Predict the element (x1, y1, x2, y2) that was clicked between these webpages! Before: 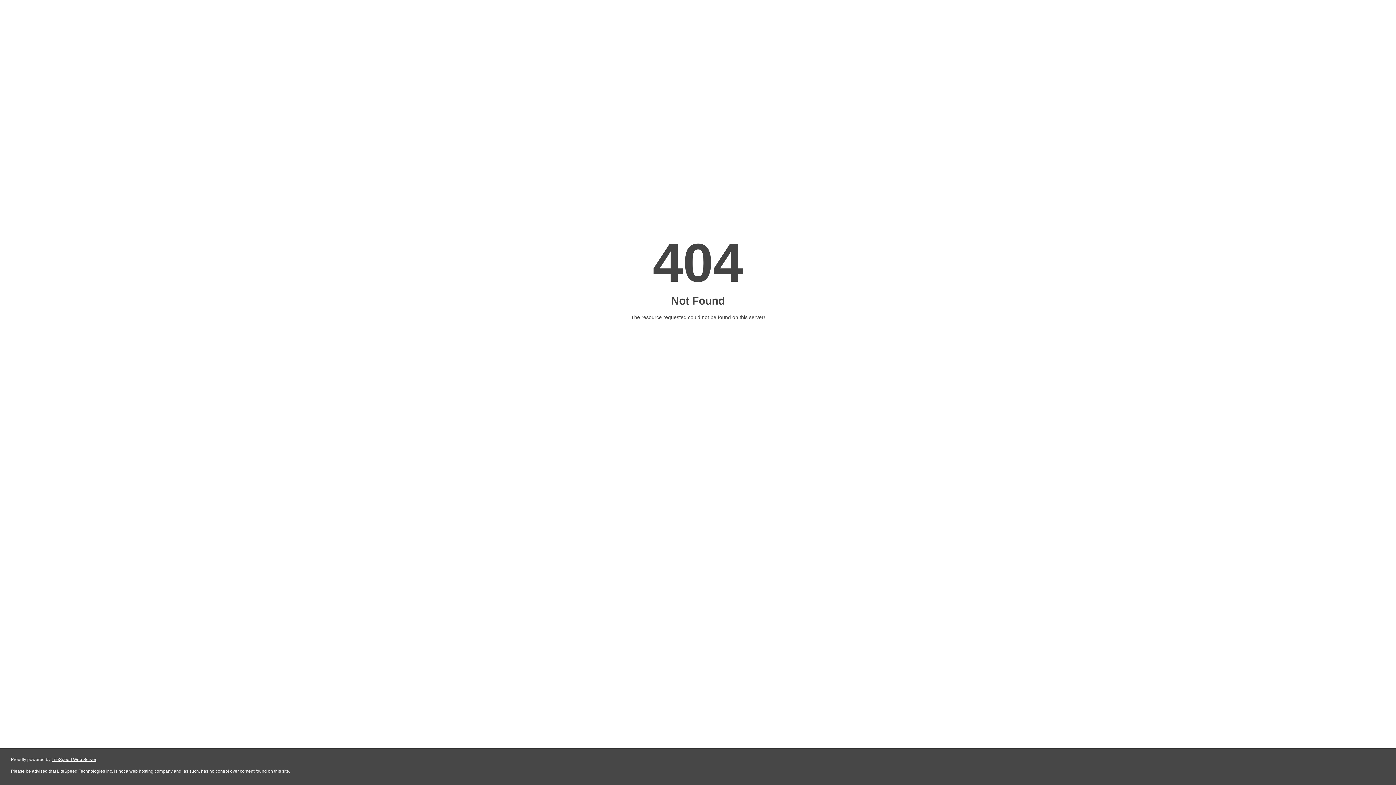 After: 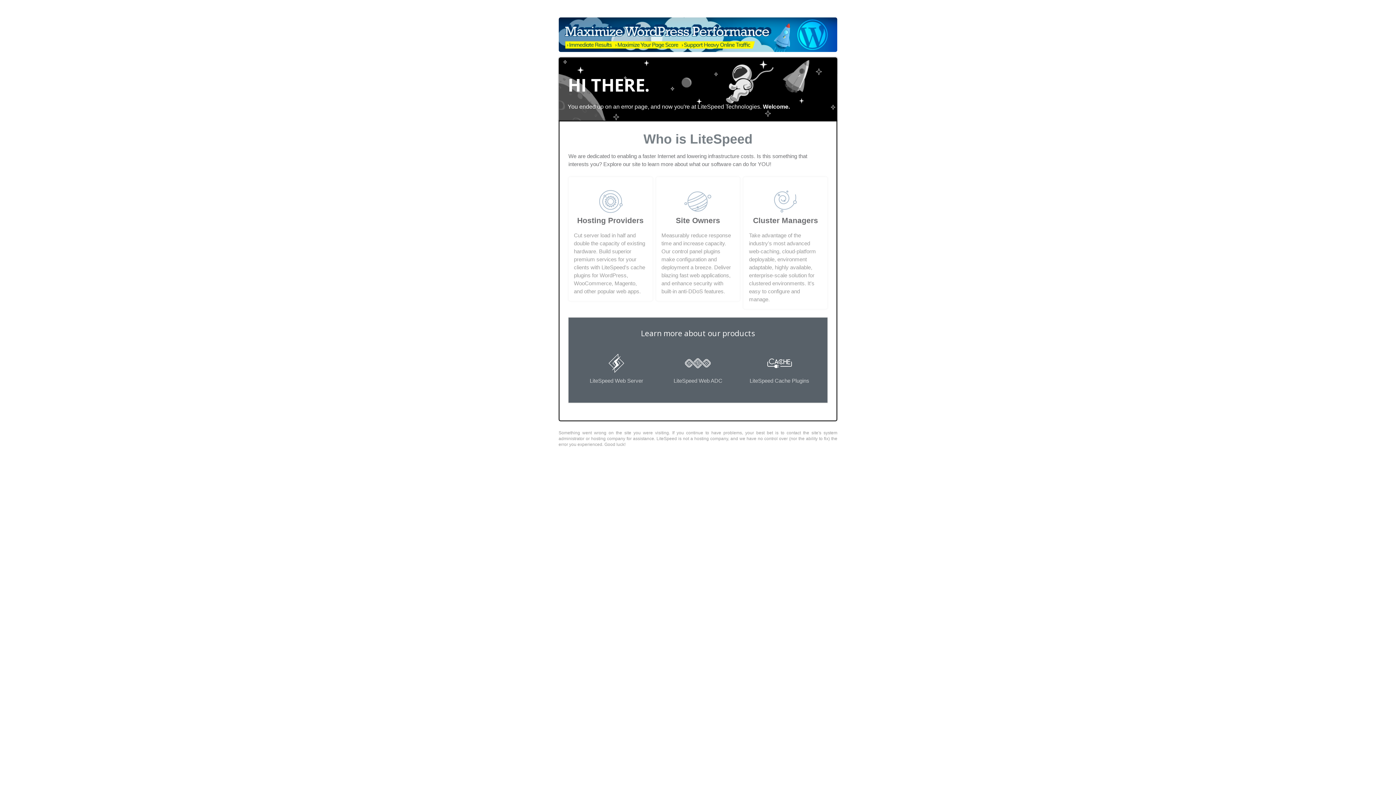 Action: bbox: (51, 757, 96, 762) label: LiteSpeed Web Server